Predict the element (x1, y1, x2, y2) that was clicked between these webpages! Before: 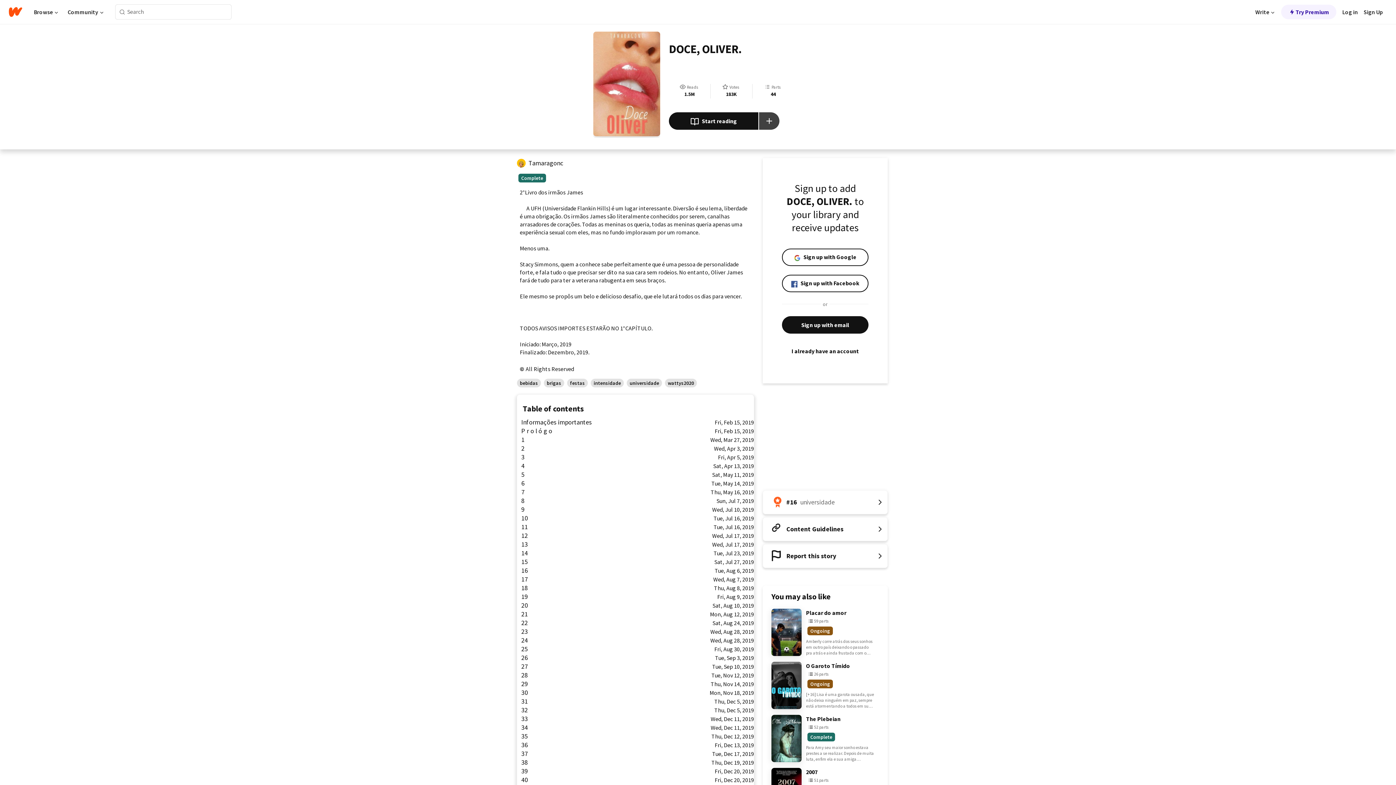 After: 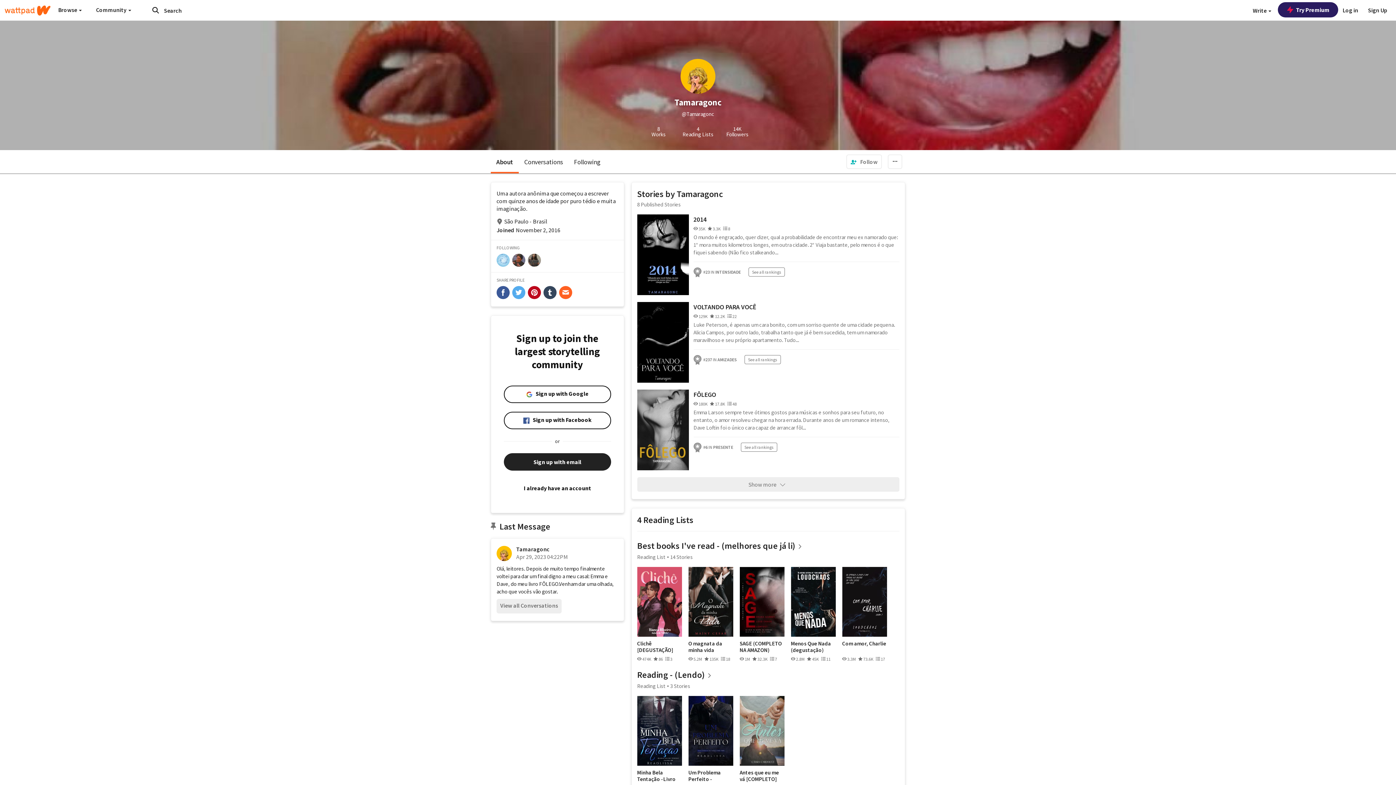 Action: bbox: (528, 158, 563, 167) label: by Tamaragonc. Tap to go to the author's profile page.